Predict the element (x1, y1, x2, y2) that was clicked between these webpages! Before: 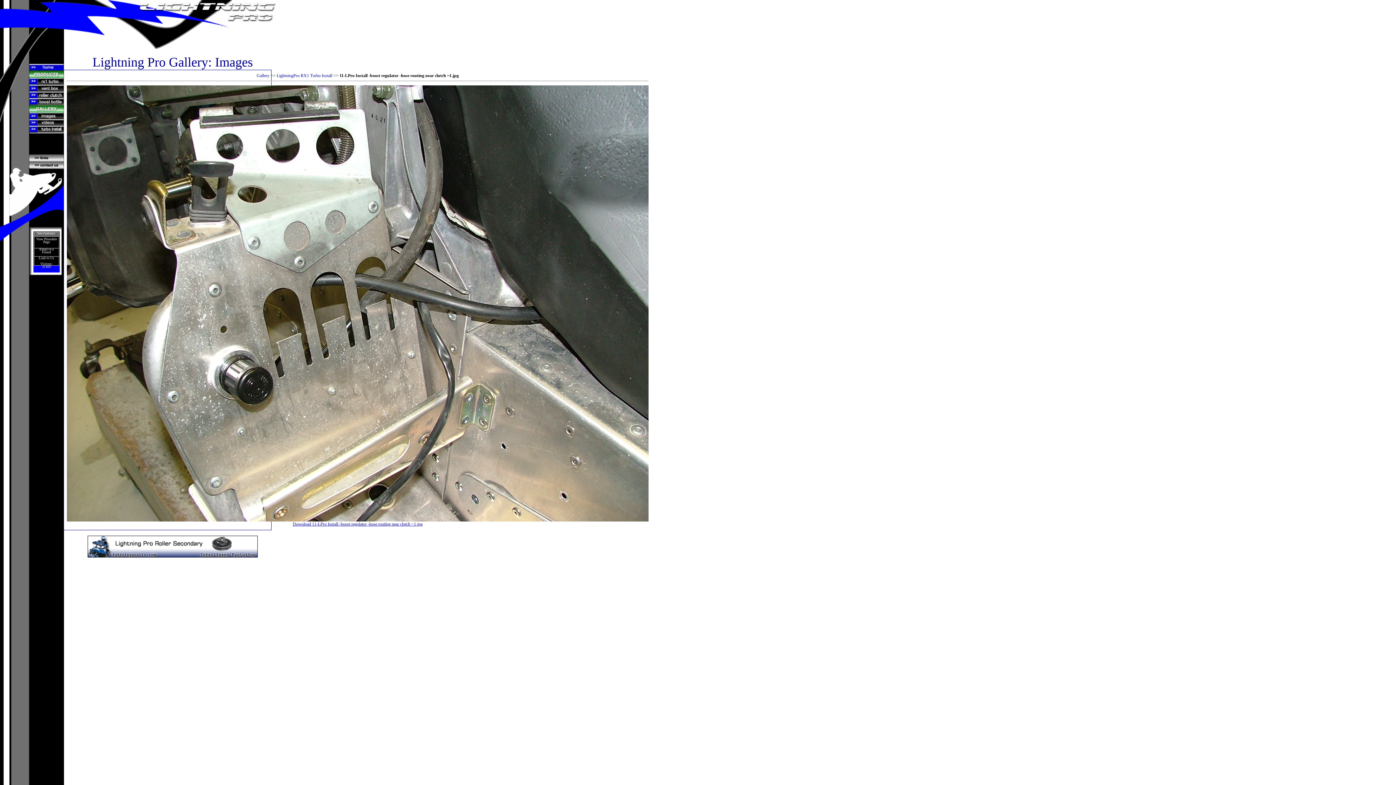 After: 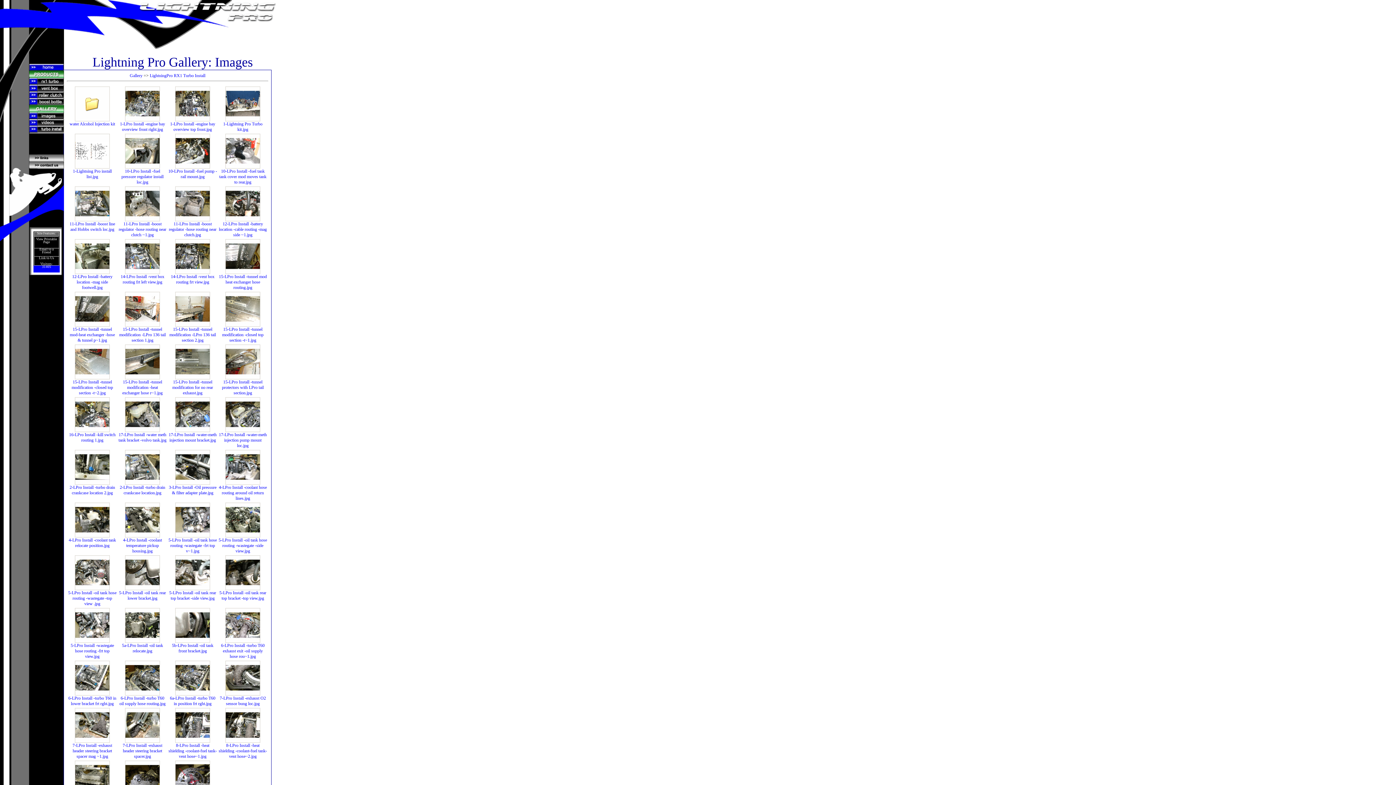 Action: label: LightningPro RX1 Turbo Install bbox: (276, 73, 332, 78)